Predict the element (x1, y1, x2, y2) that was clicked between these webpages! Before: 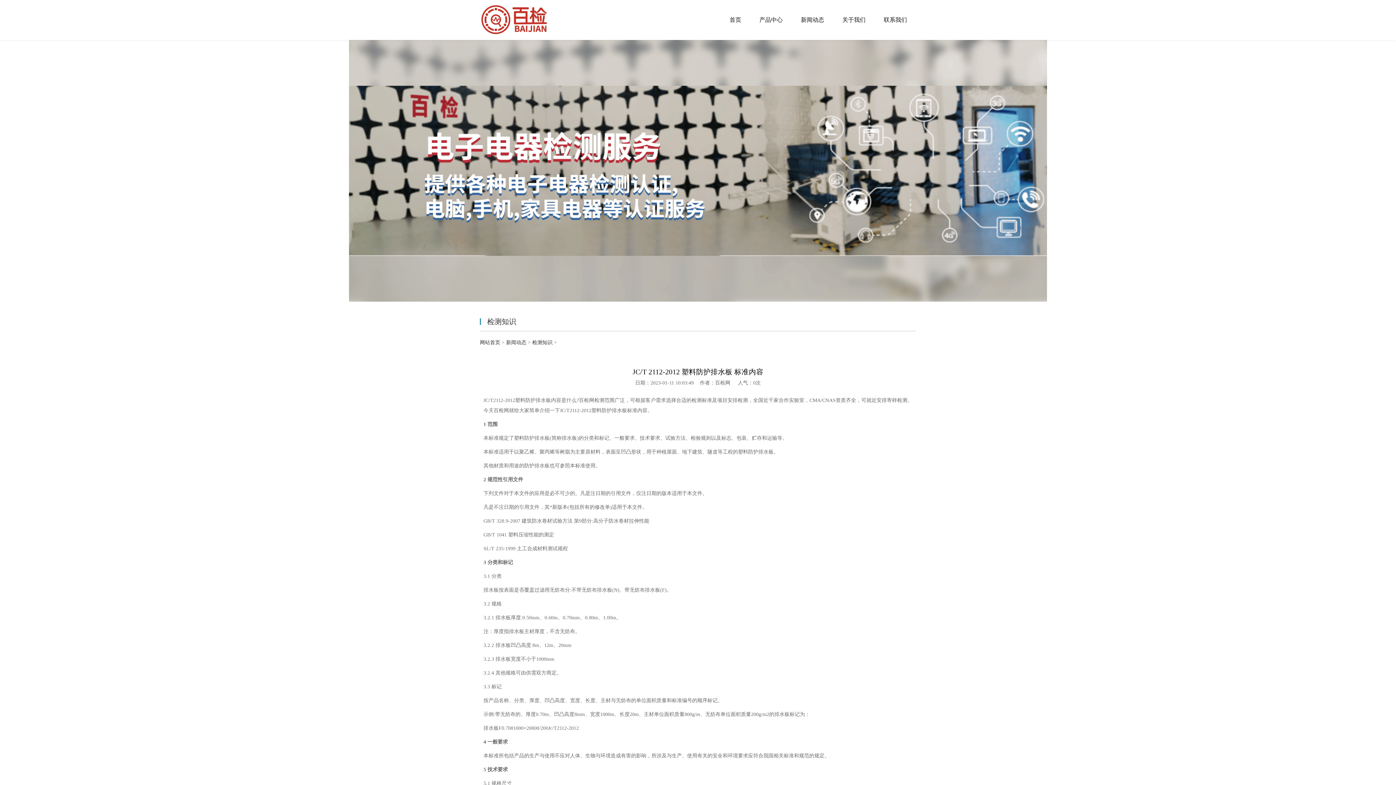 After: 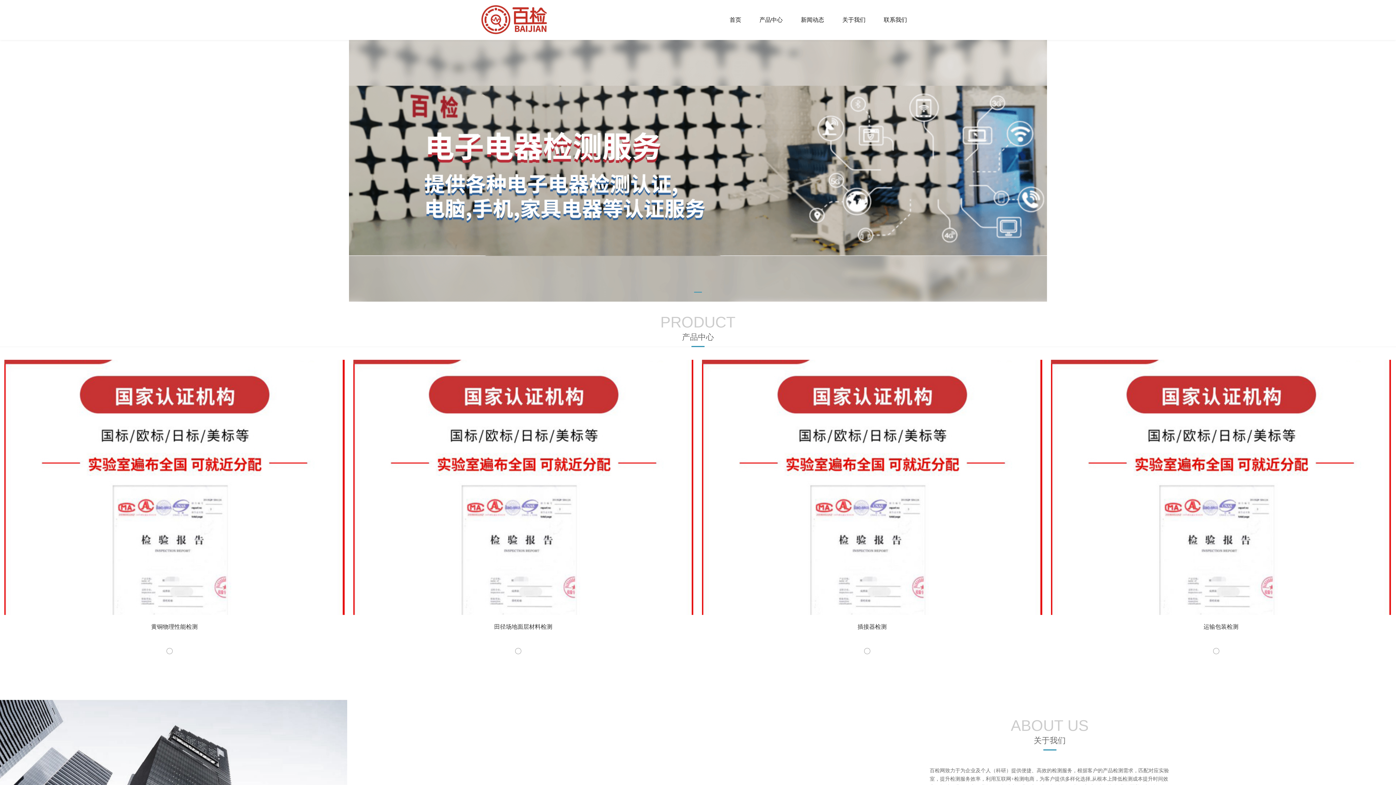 Action: label: 网站首页 bbox: (480, 339, 500, 345)